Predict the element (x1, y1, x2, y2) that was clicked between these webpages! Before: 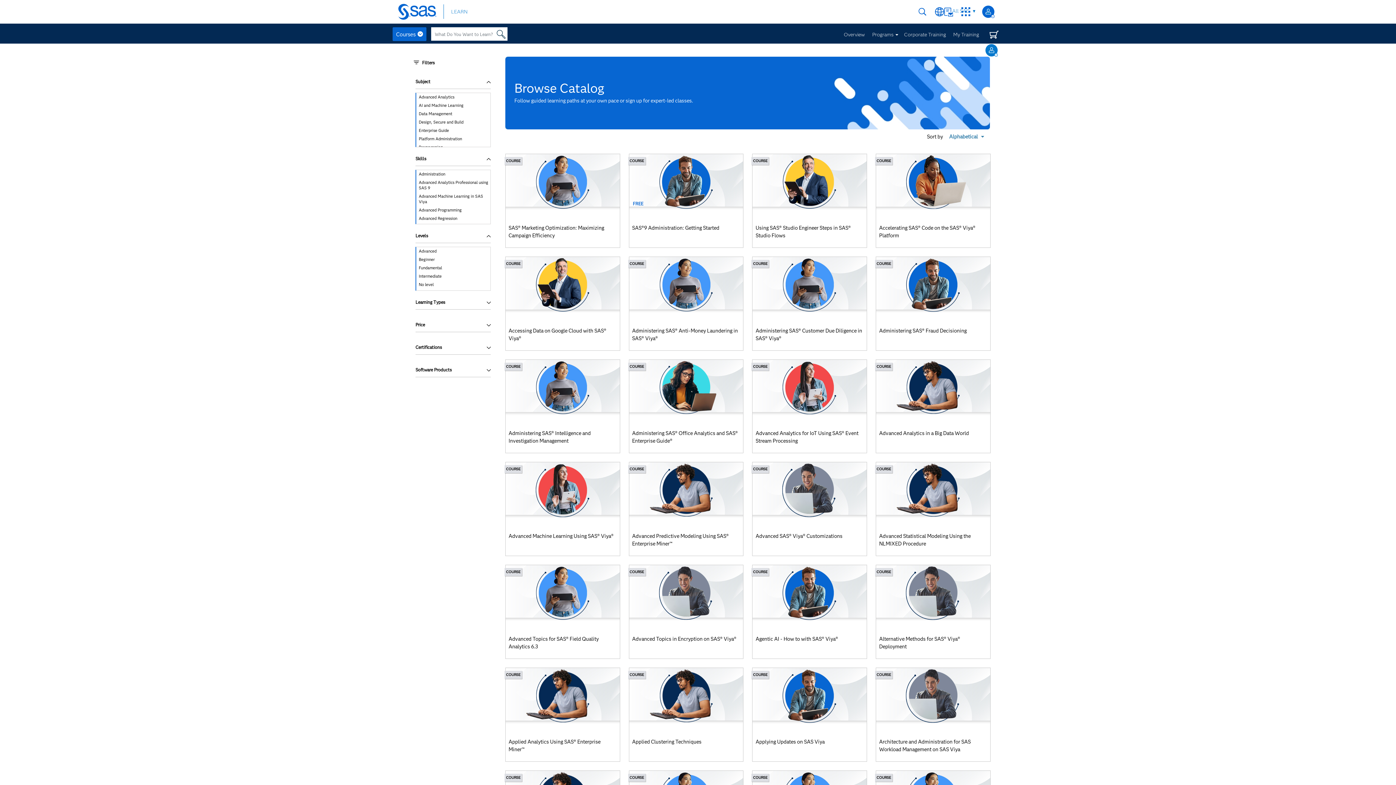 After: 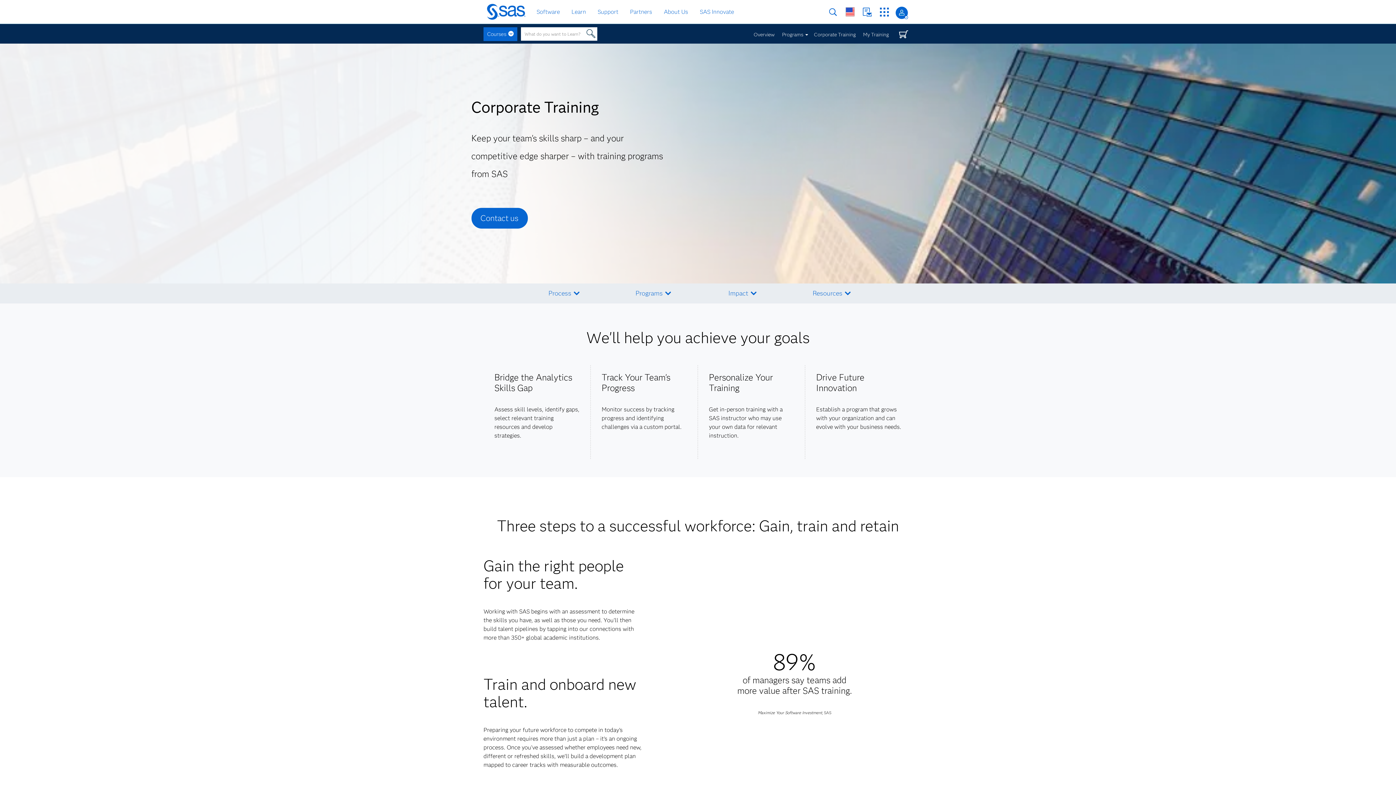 Action: label: Corporate Training bbox: (904, 27, 946, 45)